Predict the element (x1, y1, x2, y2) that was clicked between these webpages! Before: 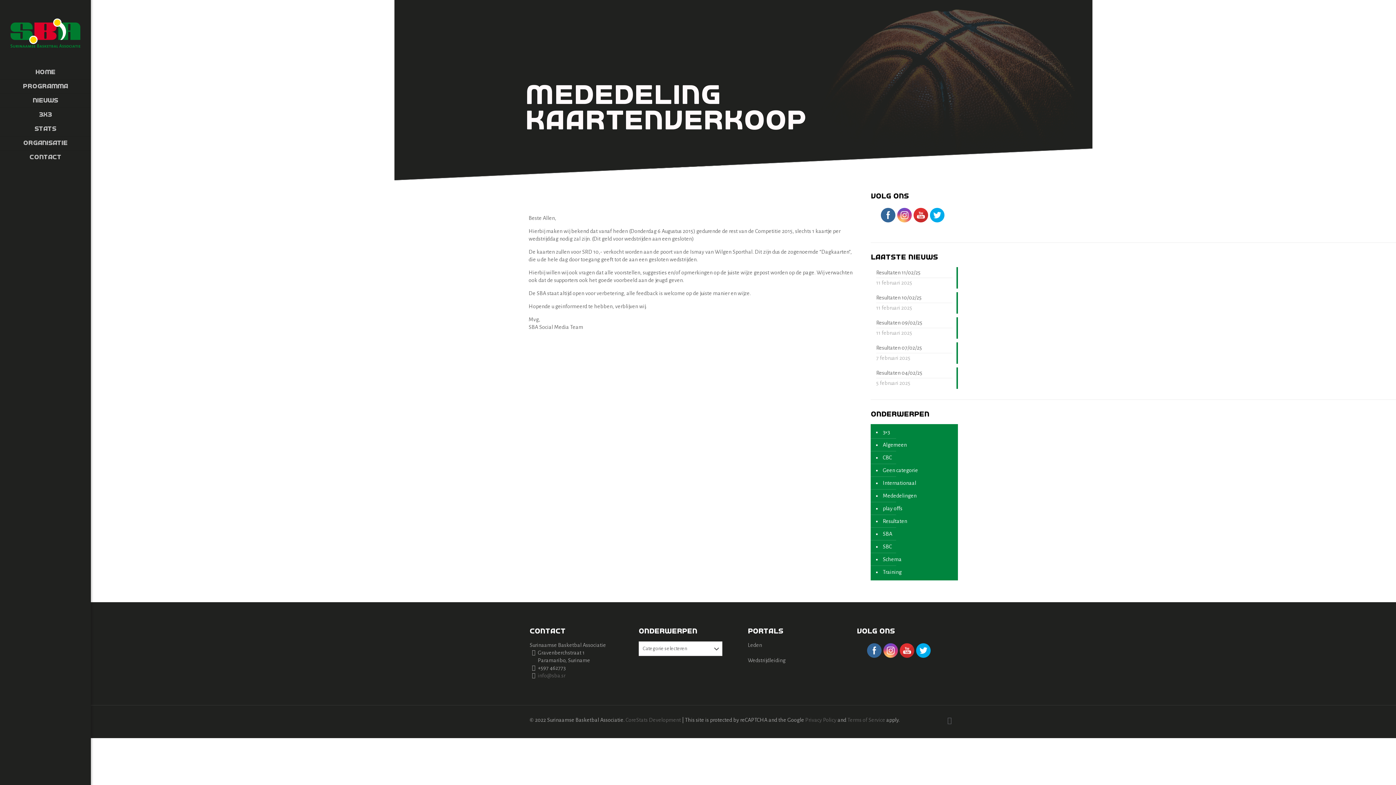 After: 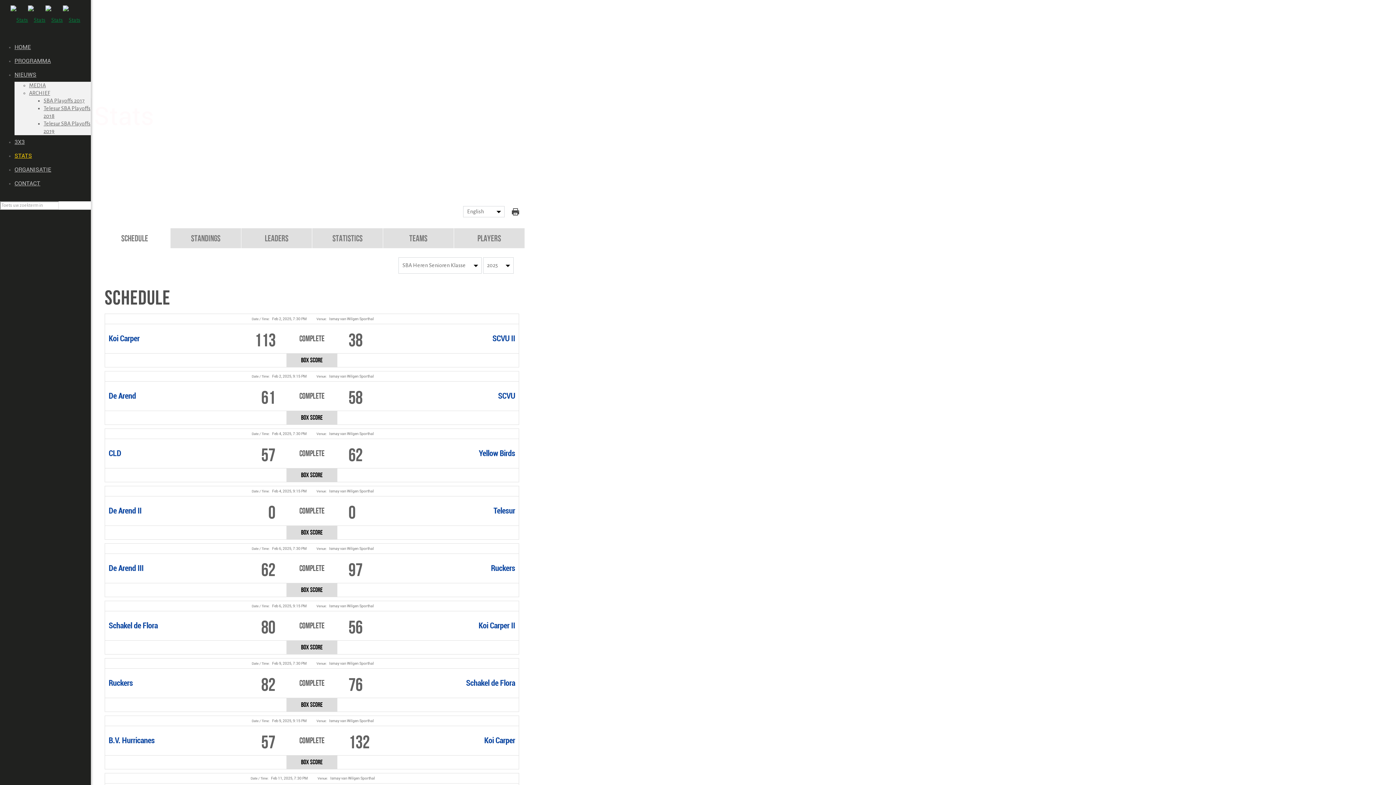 Action: label: STATS bbox: (0, 122, 90, 136)